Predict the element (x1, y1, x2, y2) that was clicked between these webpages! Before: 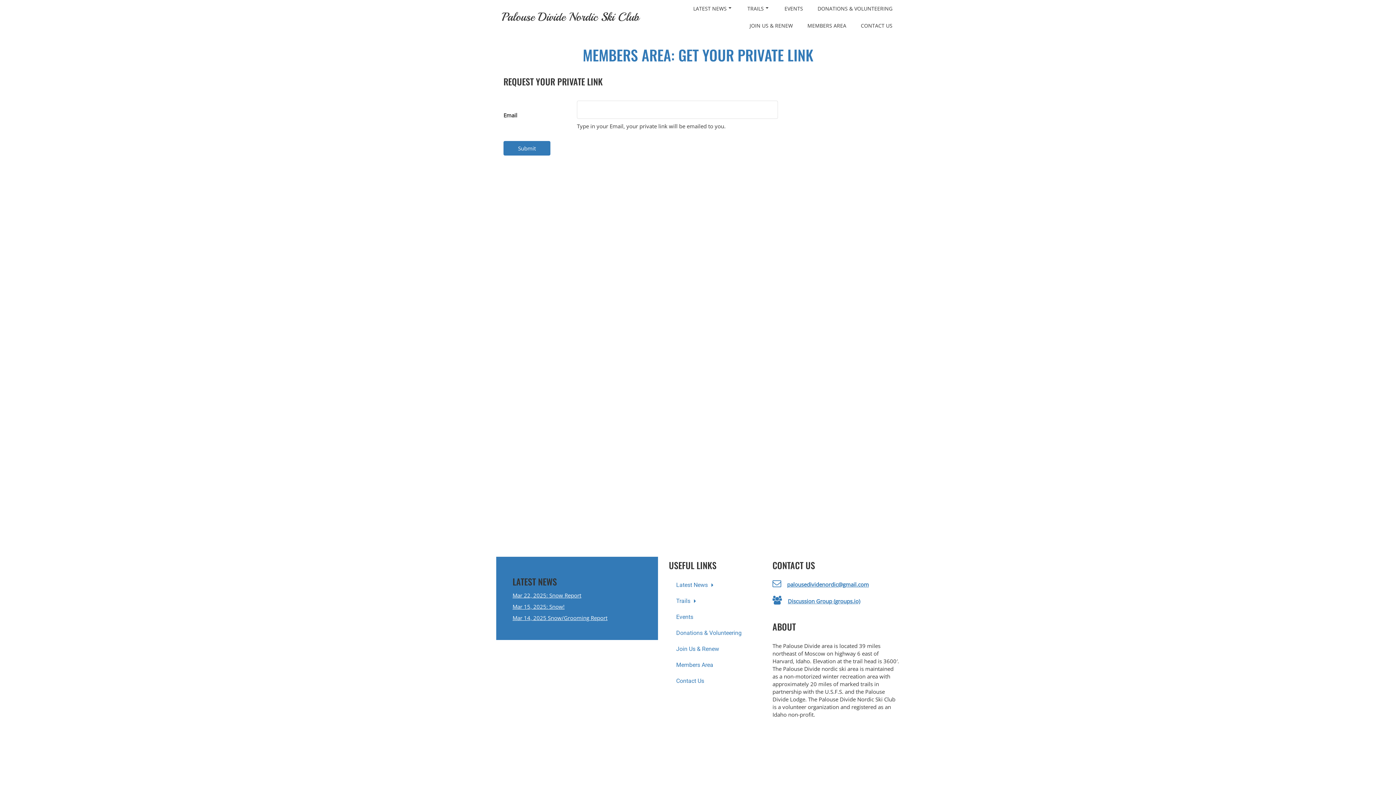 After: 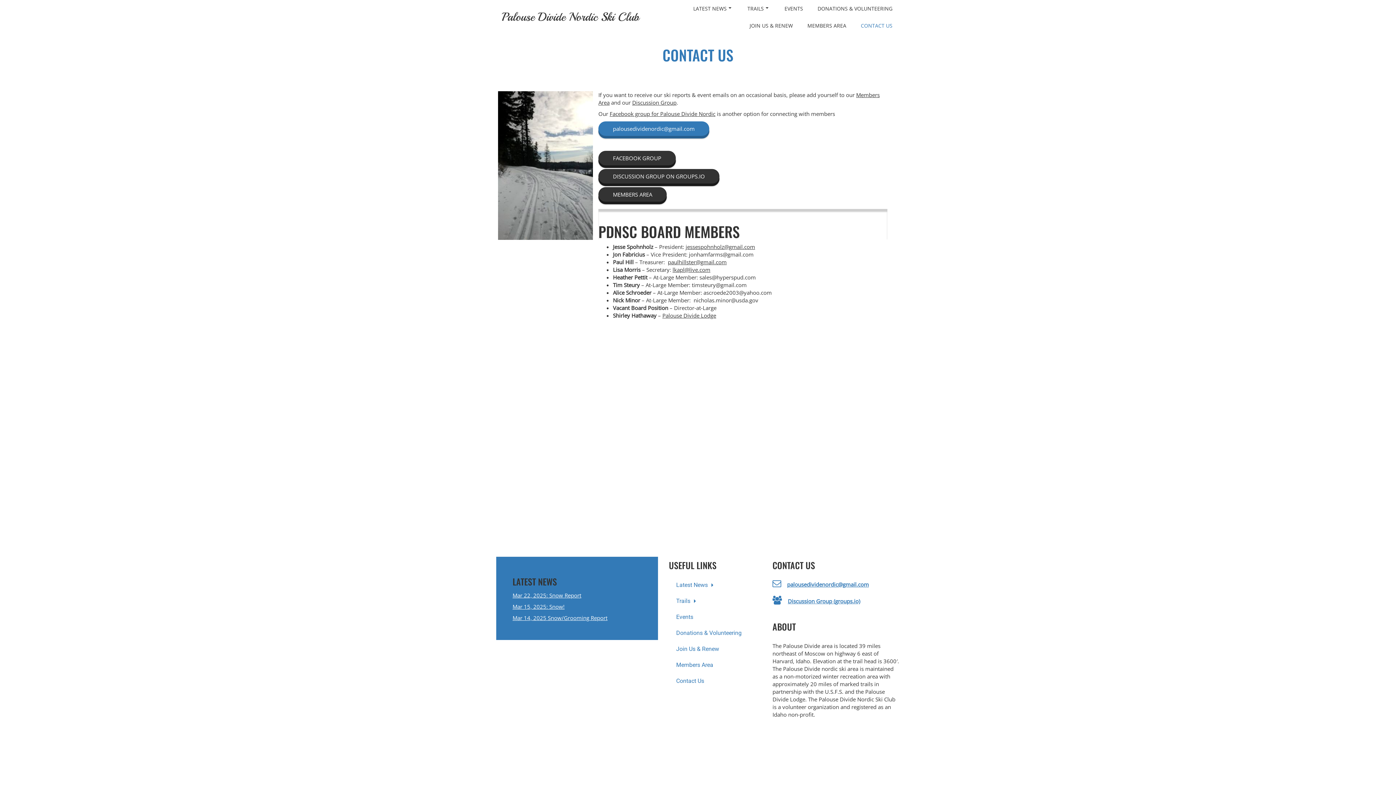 Action: label: CONTACT US bbox: (853, 17, 899, 34)